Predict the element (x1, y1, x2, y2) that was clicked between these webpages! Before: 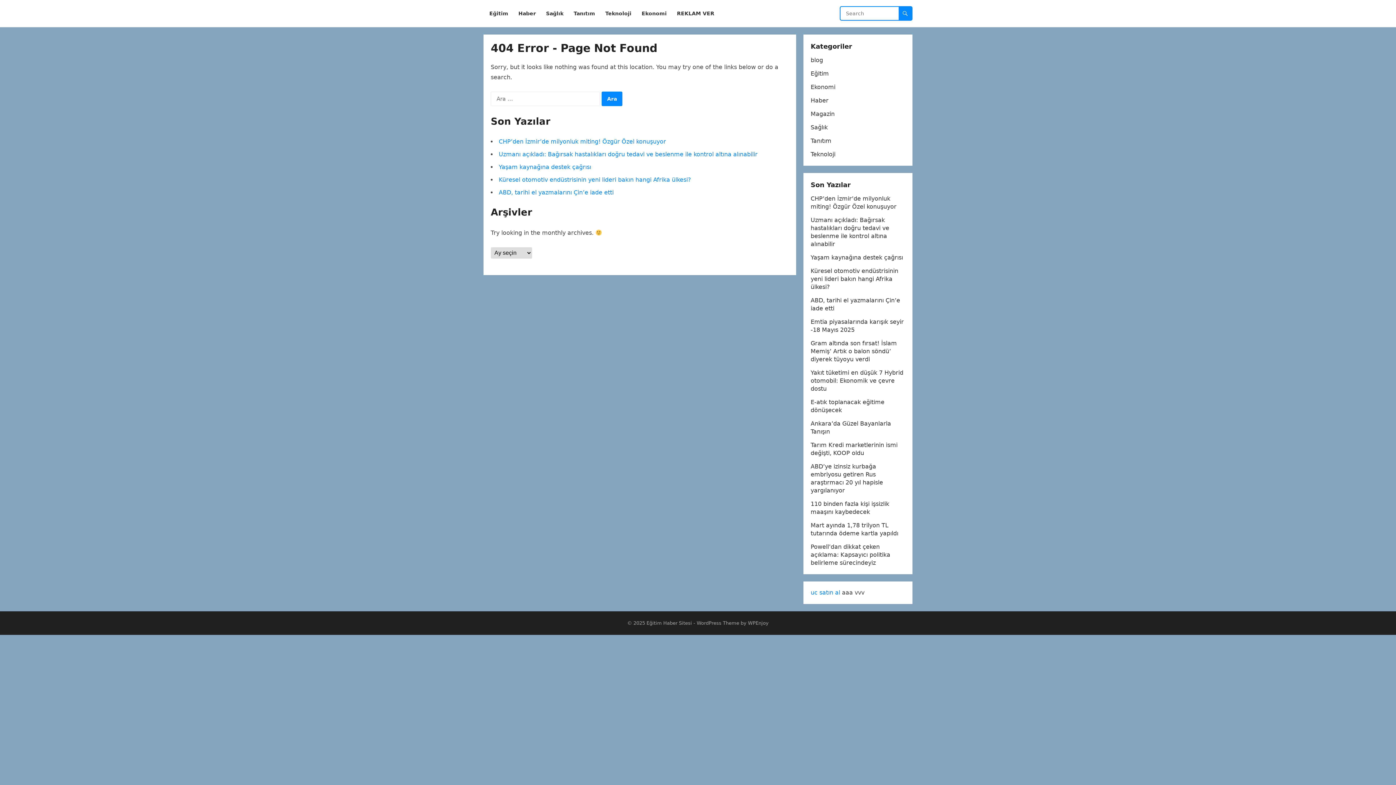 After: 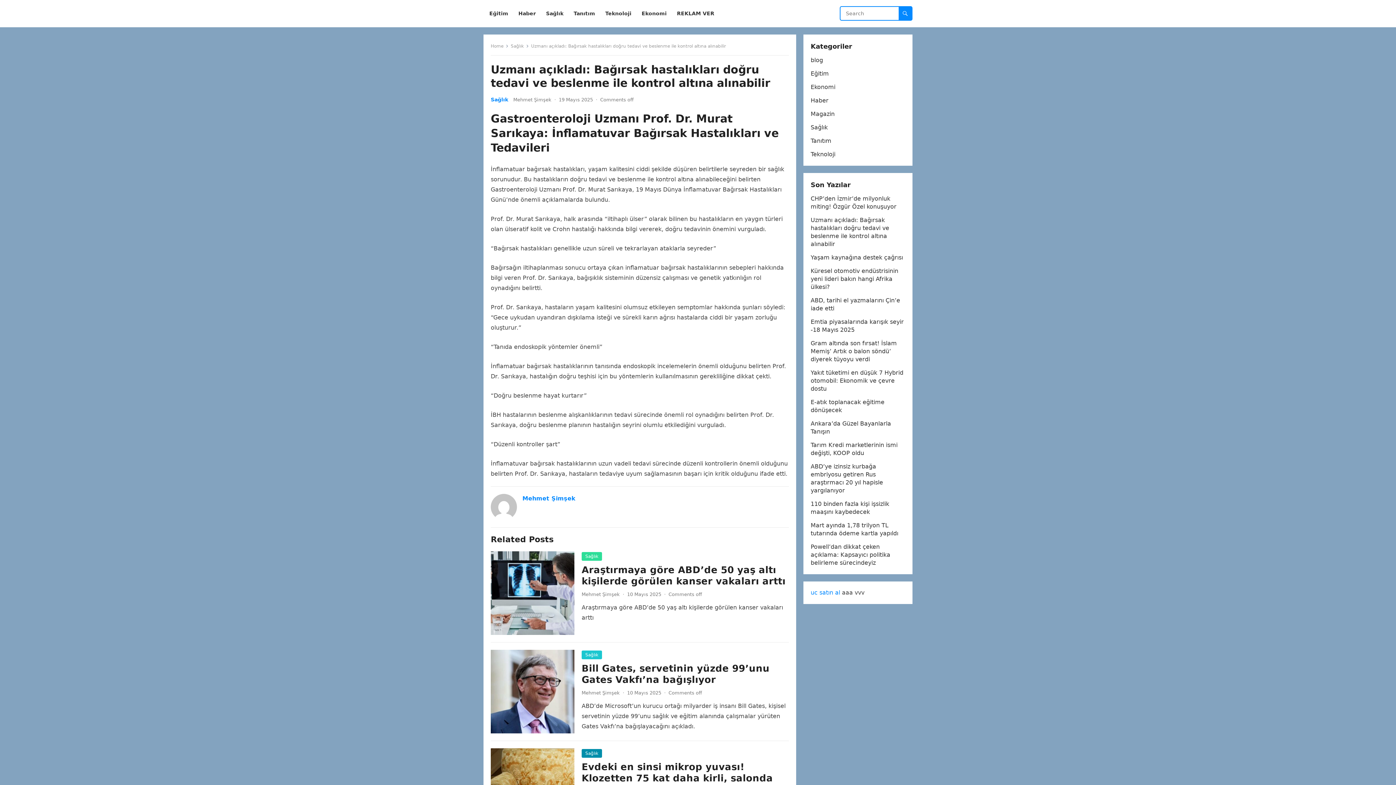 Action: label: Uzmanı açıkladı: Bağırsak hastalıkları doğru tedavi ve beslenme ile kontrol altına alınabilir bbox: (498, 150, 757, 157)